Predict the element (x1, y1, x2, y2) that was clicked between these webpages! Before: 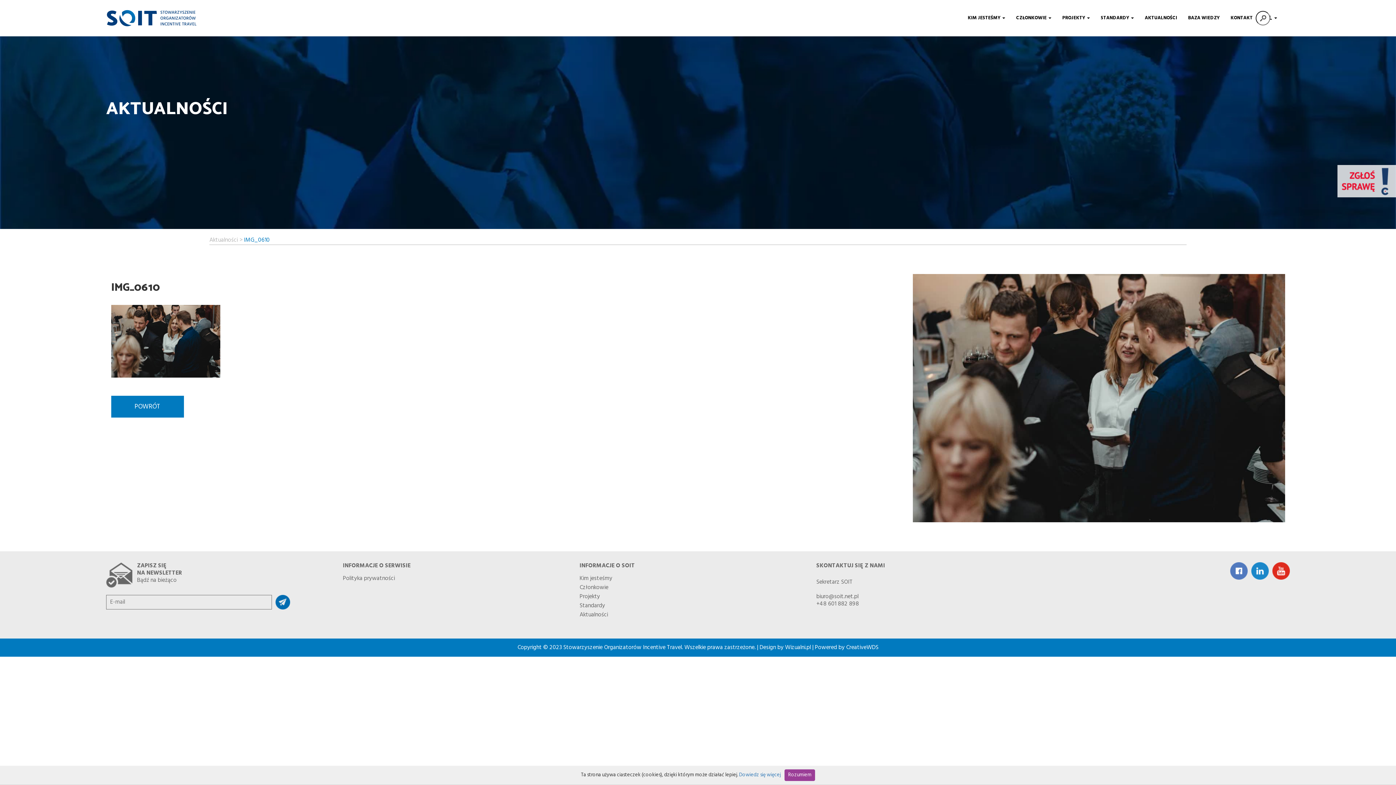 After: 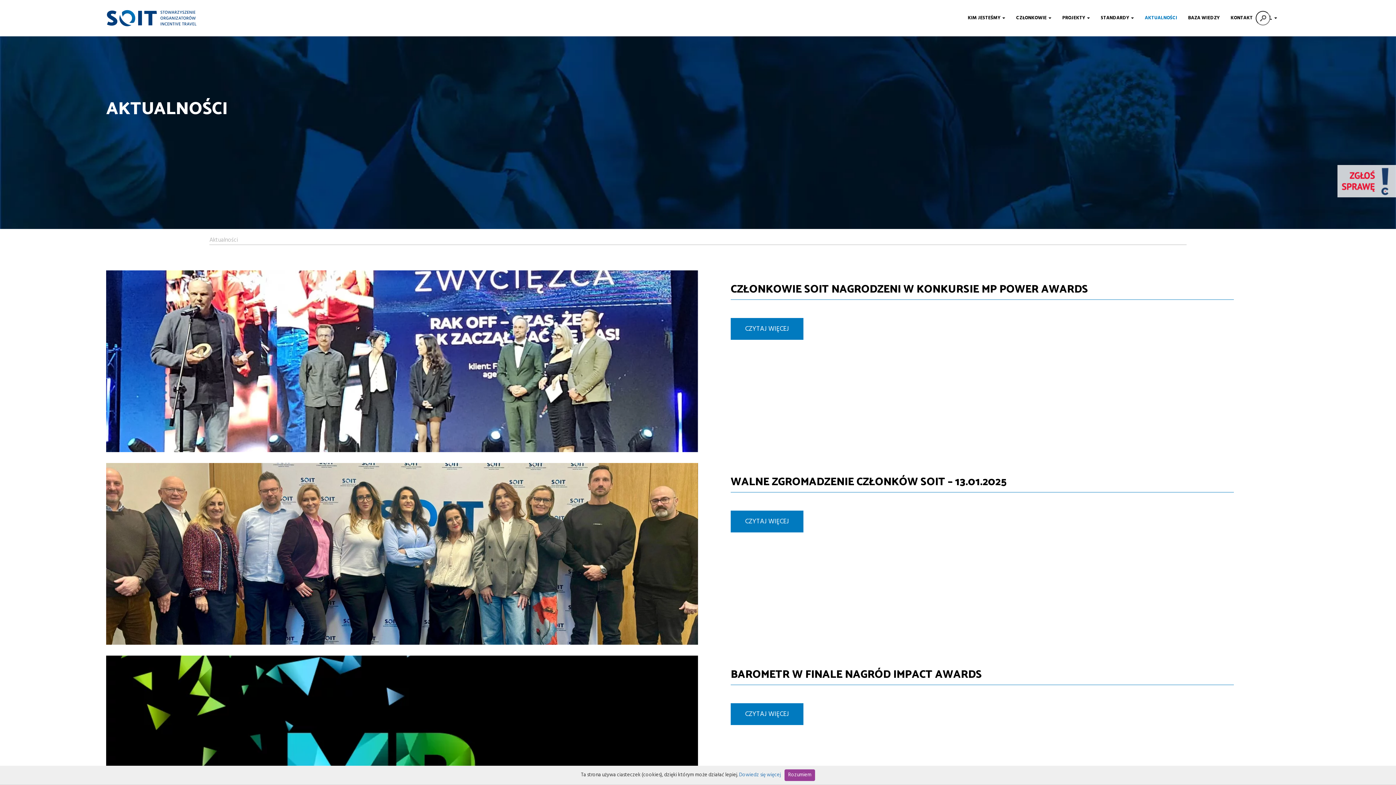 Action: label: Aktualności bbox: (579, 606, 816, 617)